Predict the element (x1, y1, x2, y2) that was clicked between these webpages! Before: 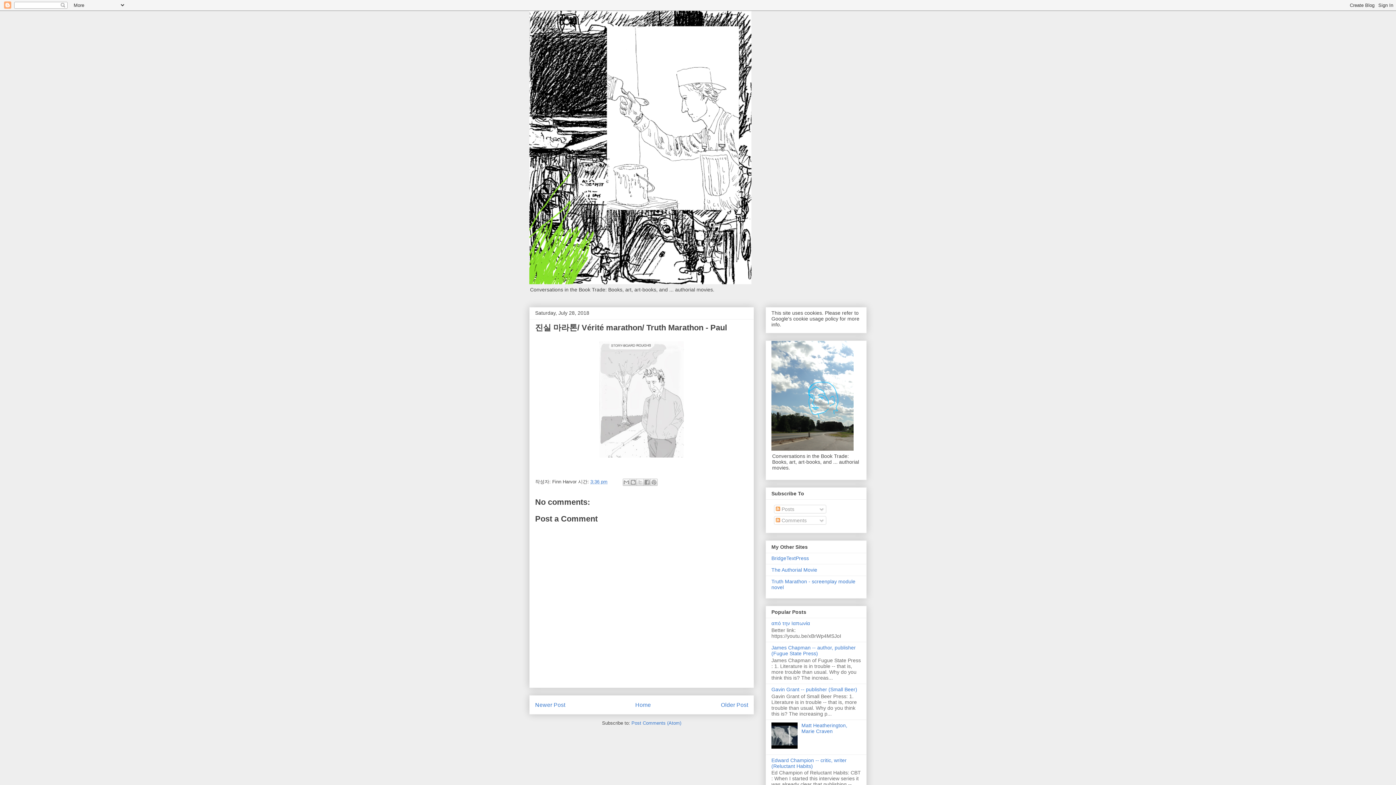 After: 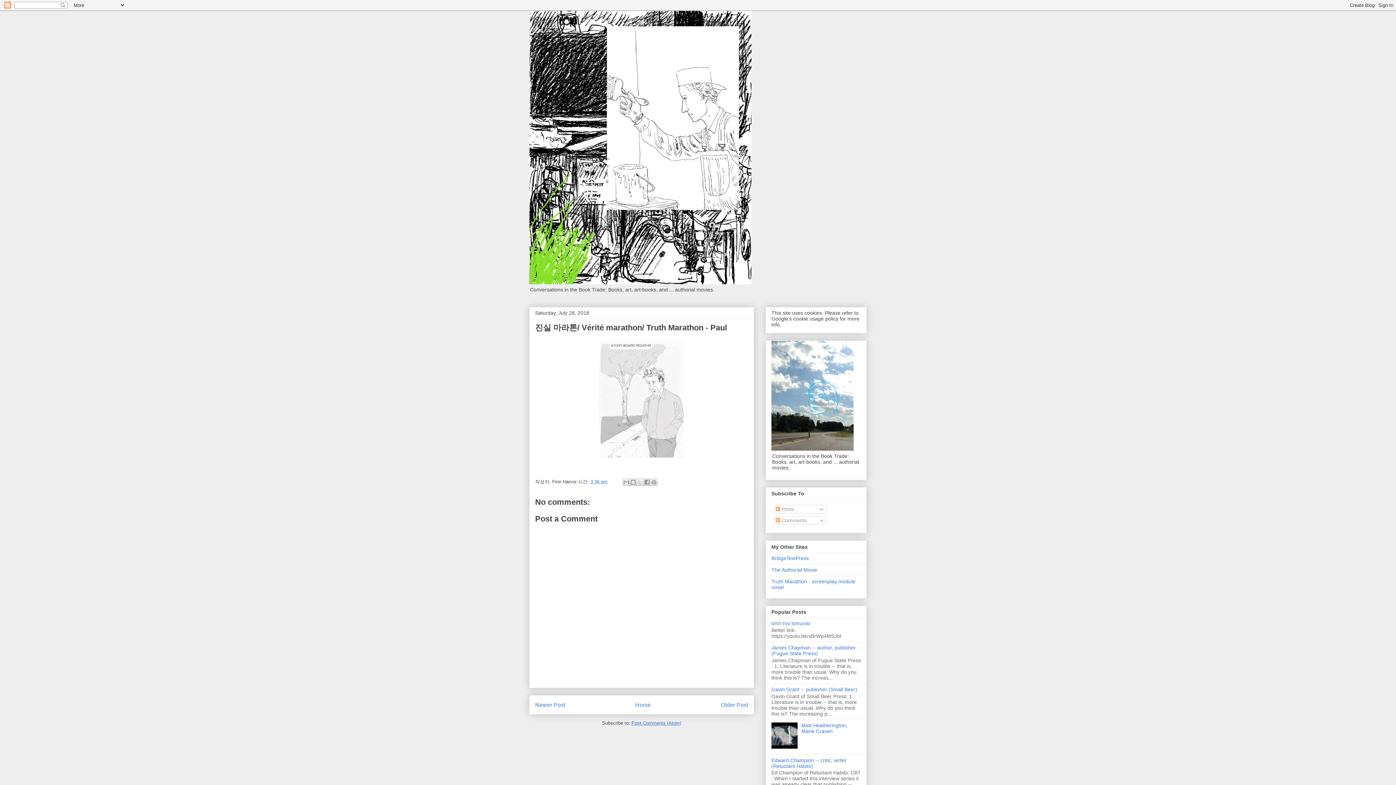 Action: label: Post Comments (Atom) bbox: (631, 720, 681, 726)